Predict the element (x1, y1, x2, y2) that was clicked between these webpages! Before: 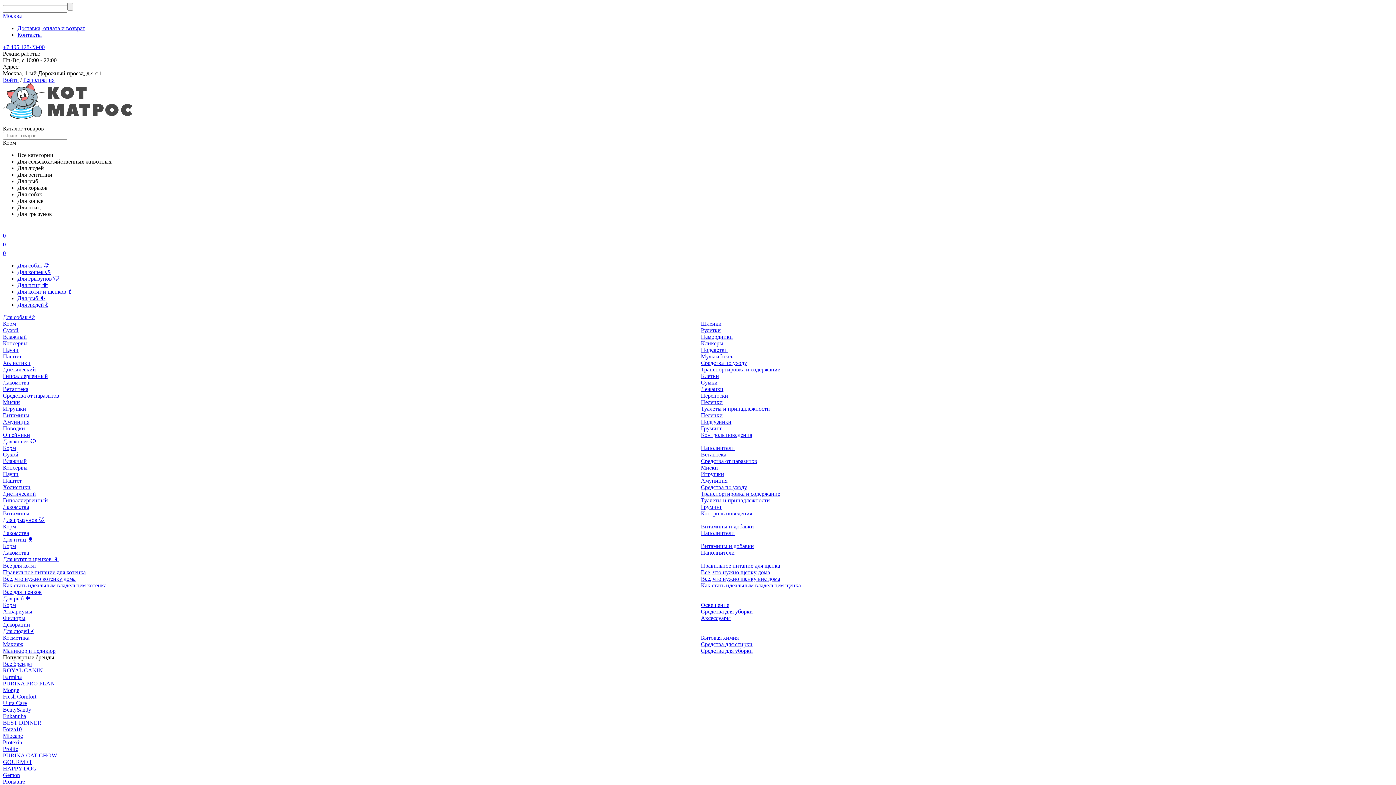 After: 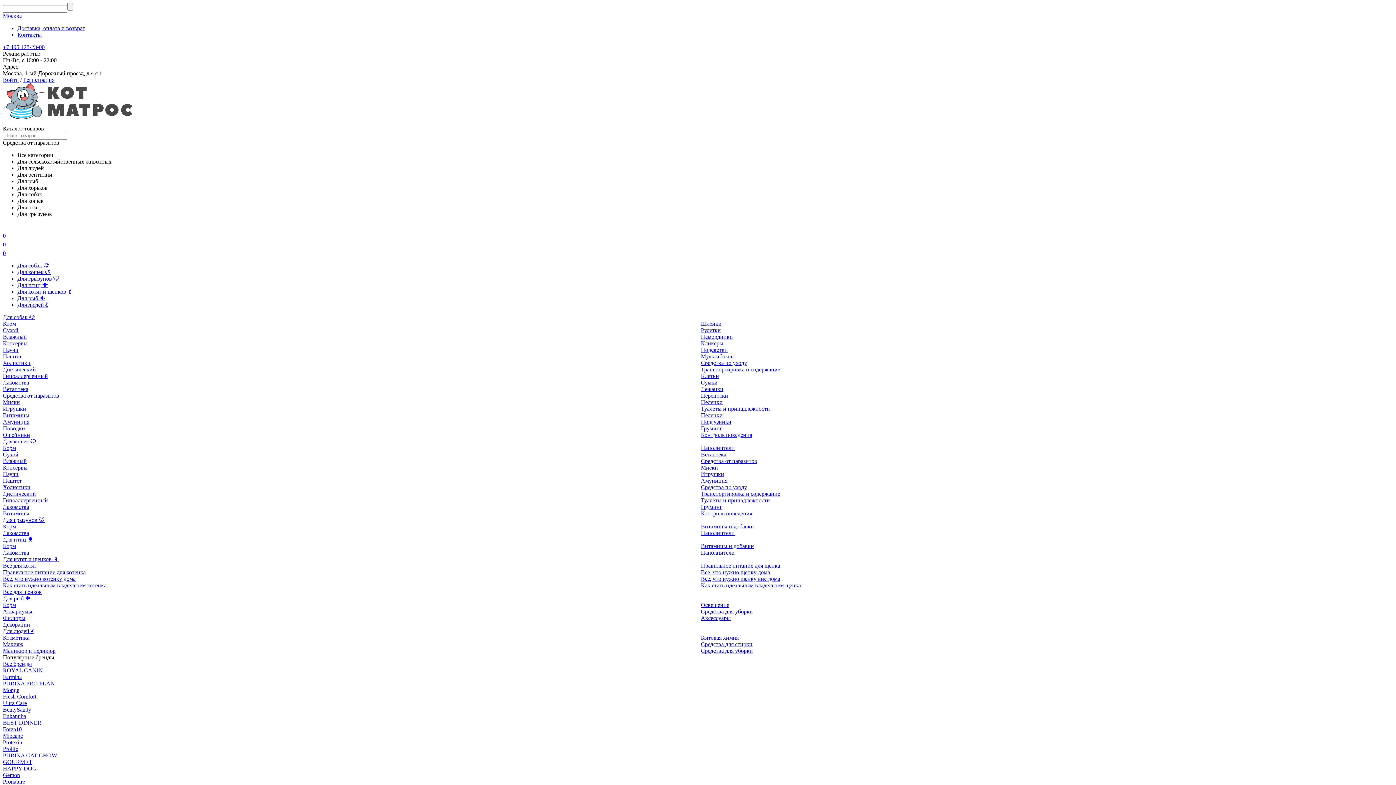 Action: bbox: (2, 392, 59, 398) label: Средства от паразитов